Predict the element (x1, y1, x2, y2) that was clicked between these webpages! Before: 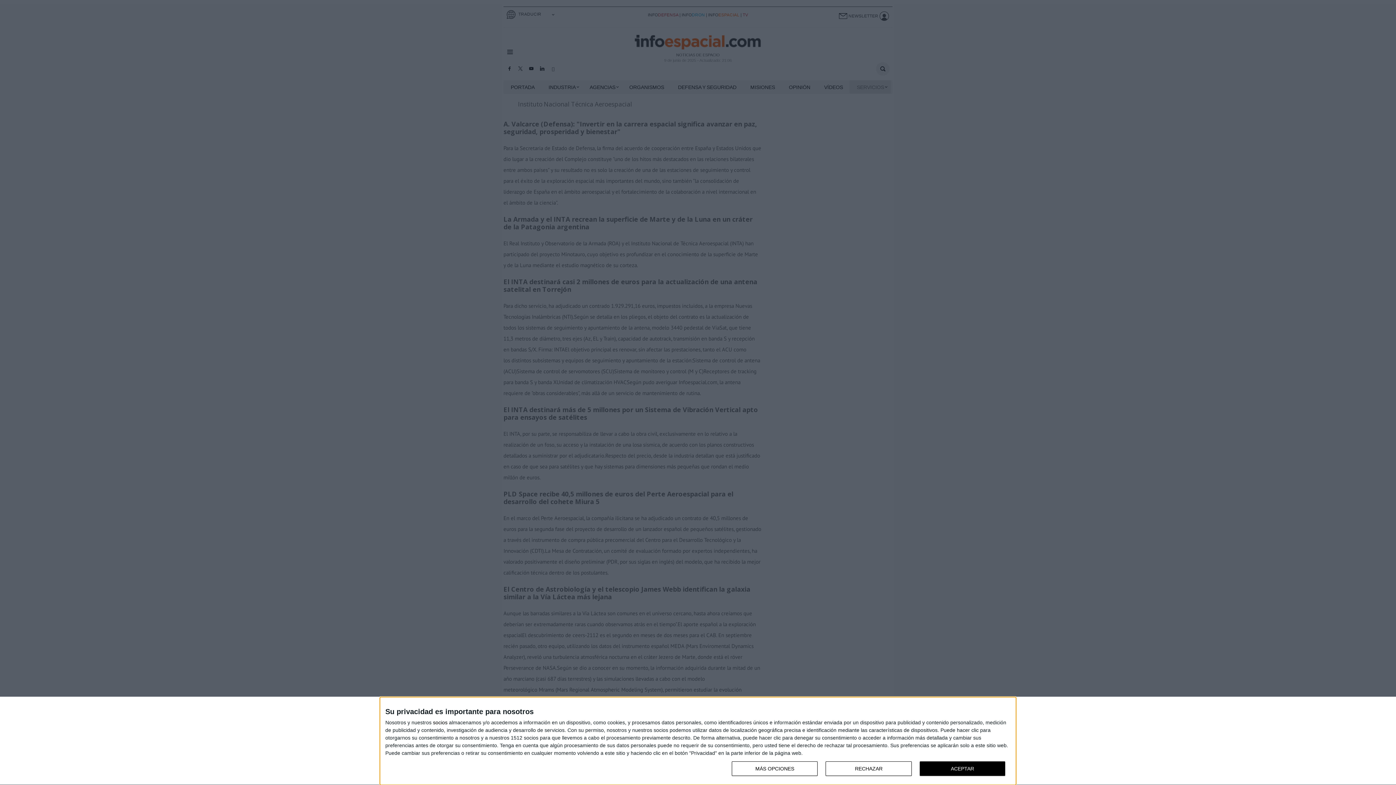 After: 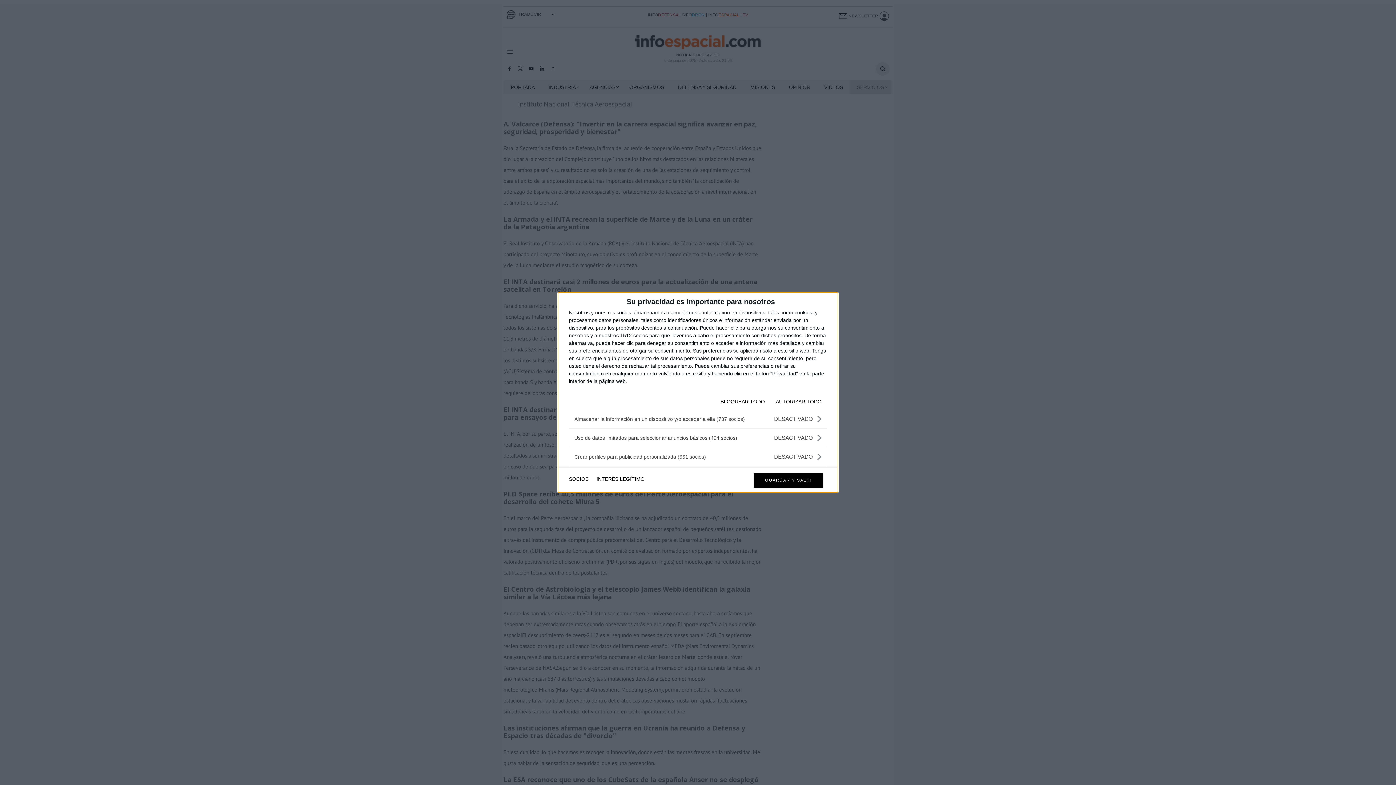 Action: label: MÁS OPCIONES bbox: (732, 761, 817, 776)